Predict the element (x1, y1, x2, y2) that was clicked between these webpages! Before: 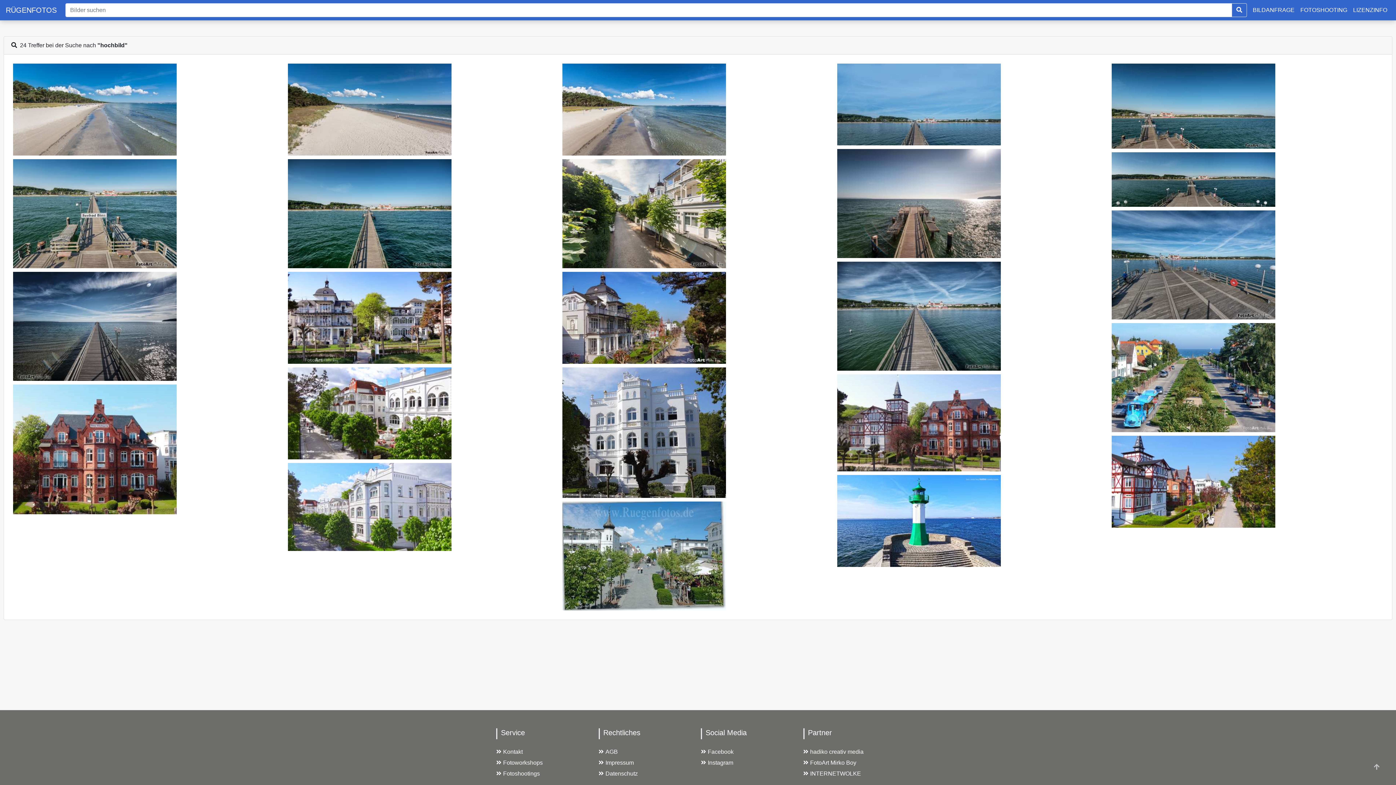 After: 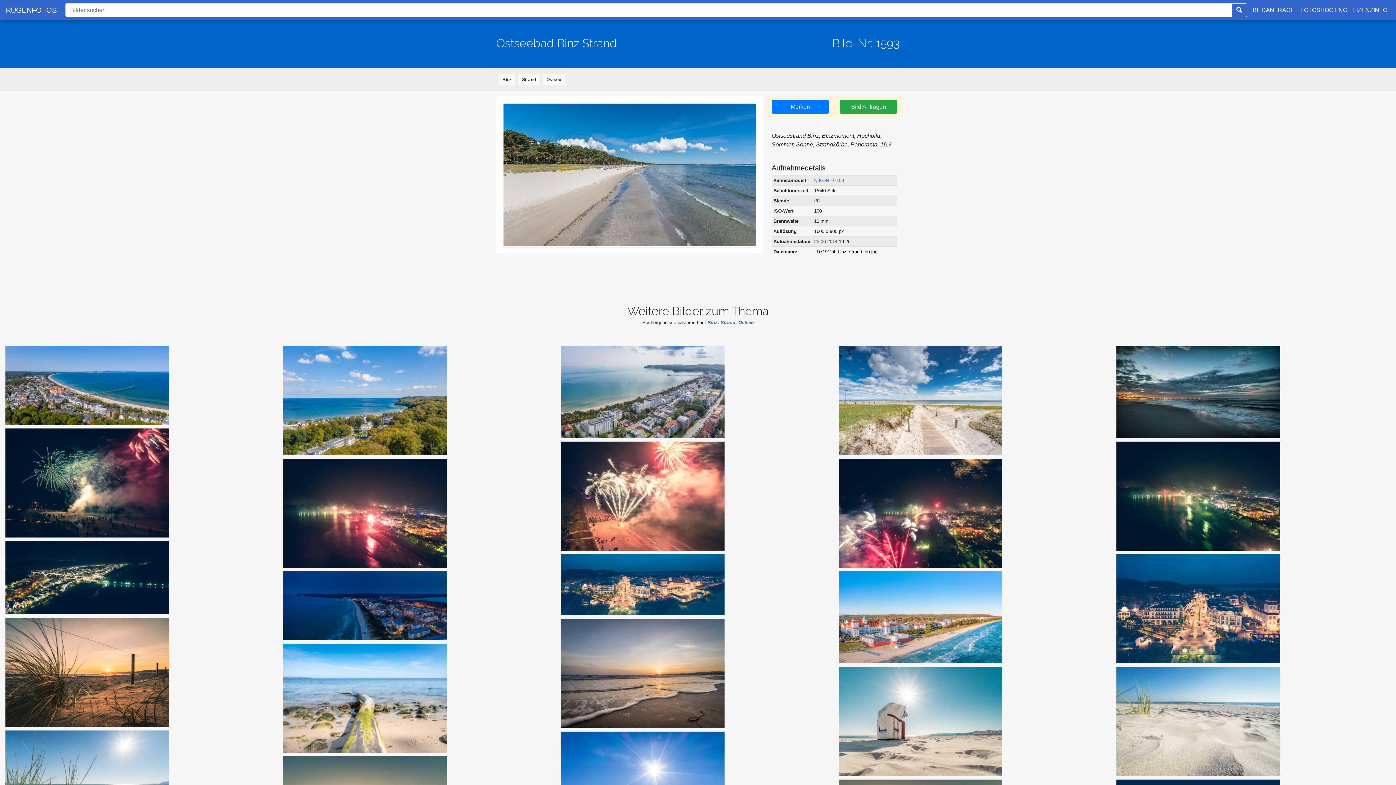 Action: label: Ostseebad Binz Strand bbox: (13, 63, 284, 155)